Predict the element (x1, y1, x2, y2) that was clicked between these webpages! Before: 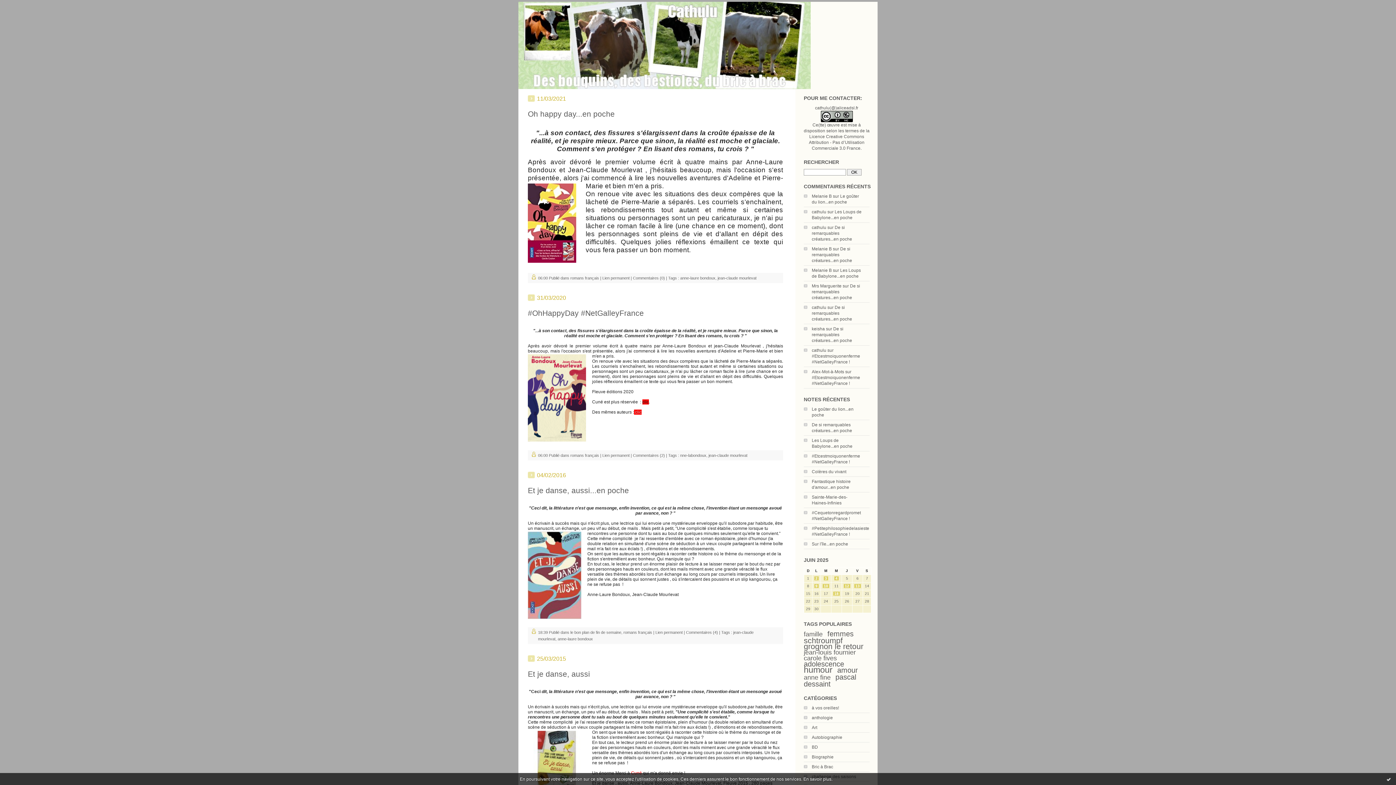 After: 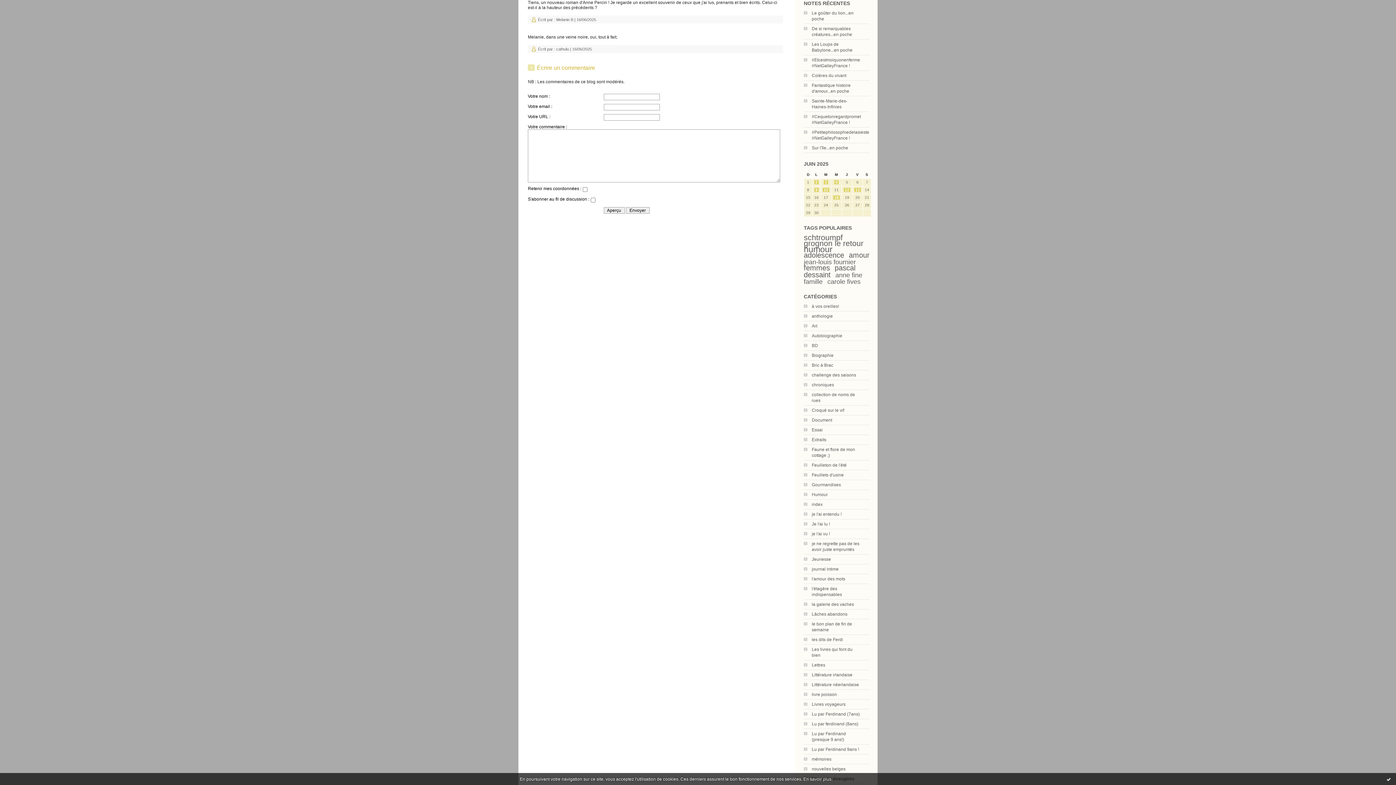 Action: bbox: (812, 268, 832, 273) label: Melanie B